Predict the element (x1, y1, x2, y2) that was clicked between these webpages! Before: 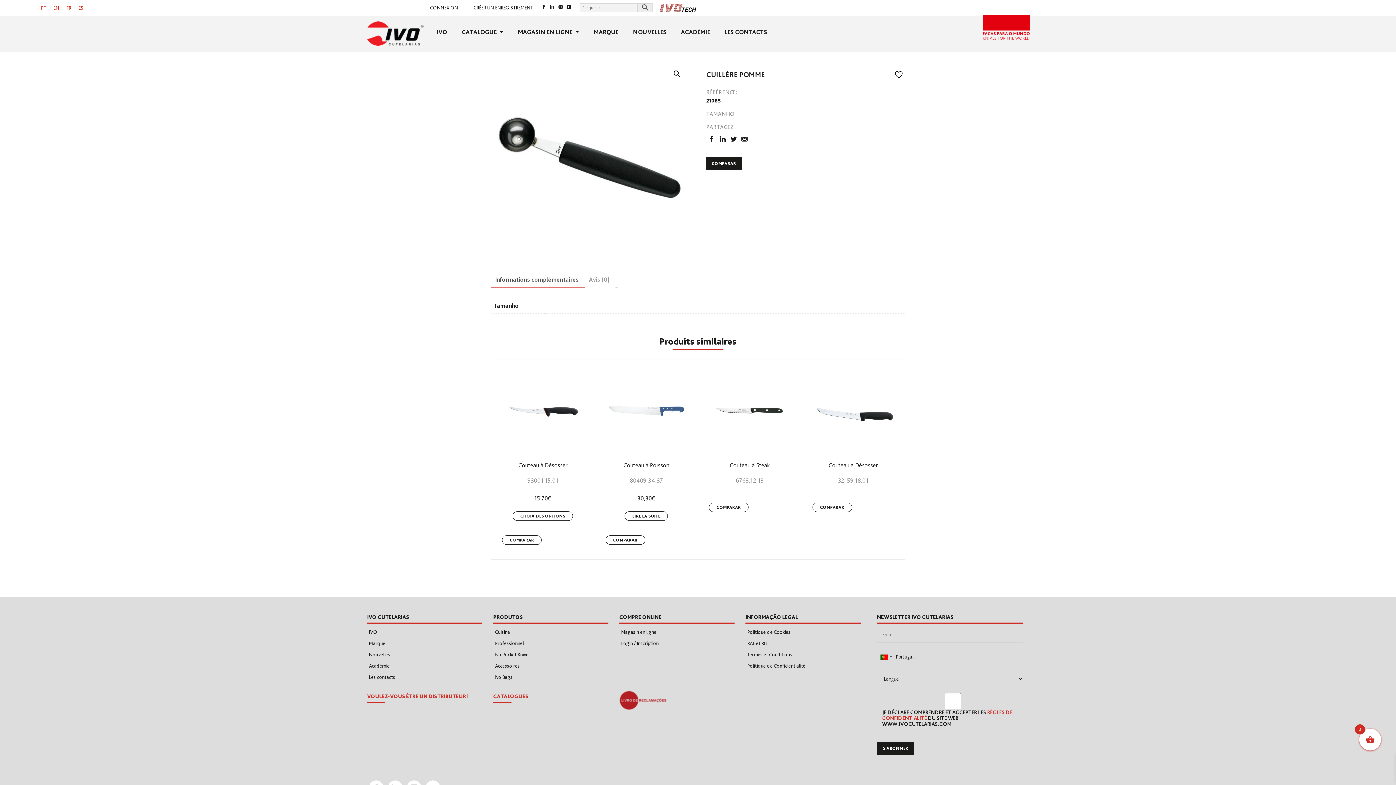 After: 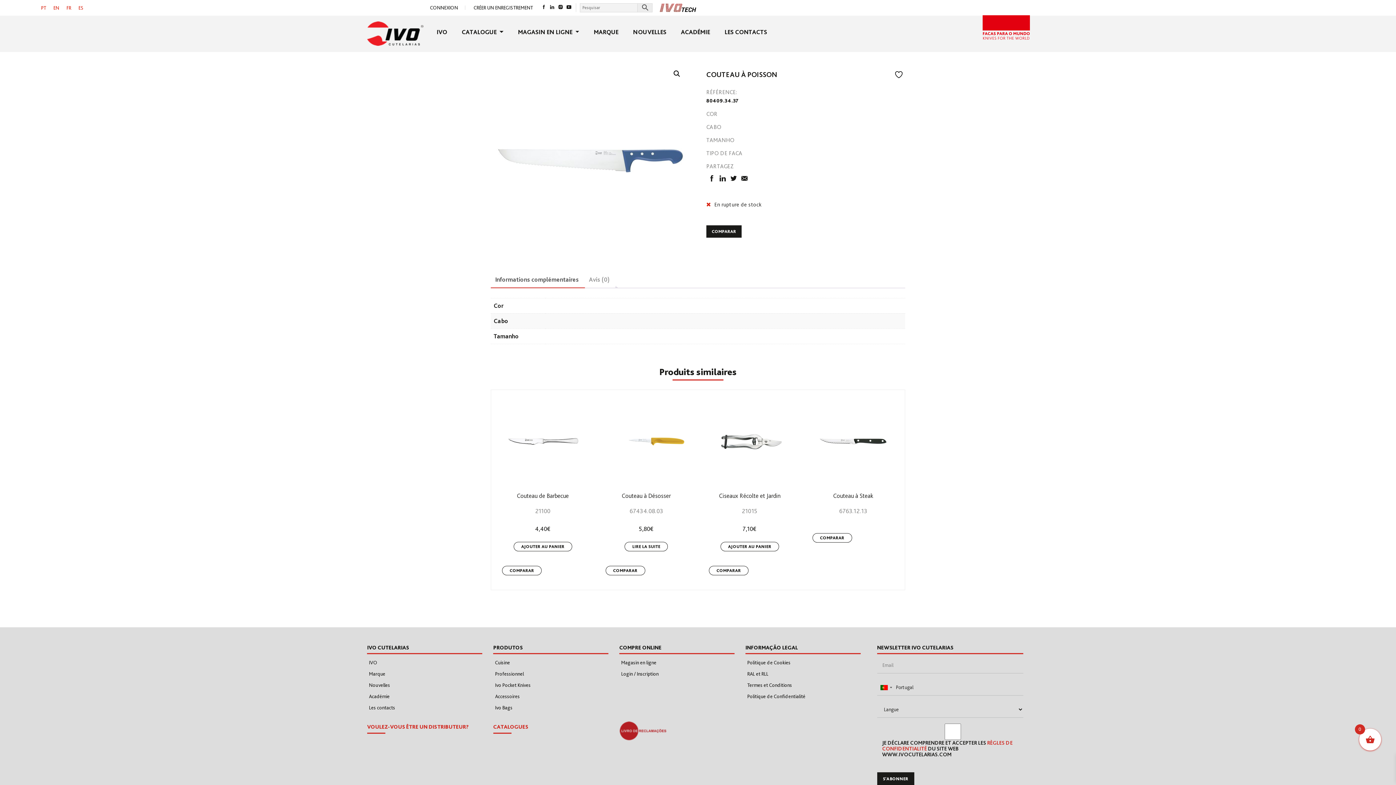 Action: bbox: (605, 370, 687, 508) label: Couteau à Poisson
80409.34.37
30,30€